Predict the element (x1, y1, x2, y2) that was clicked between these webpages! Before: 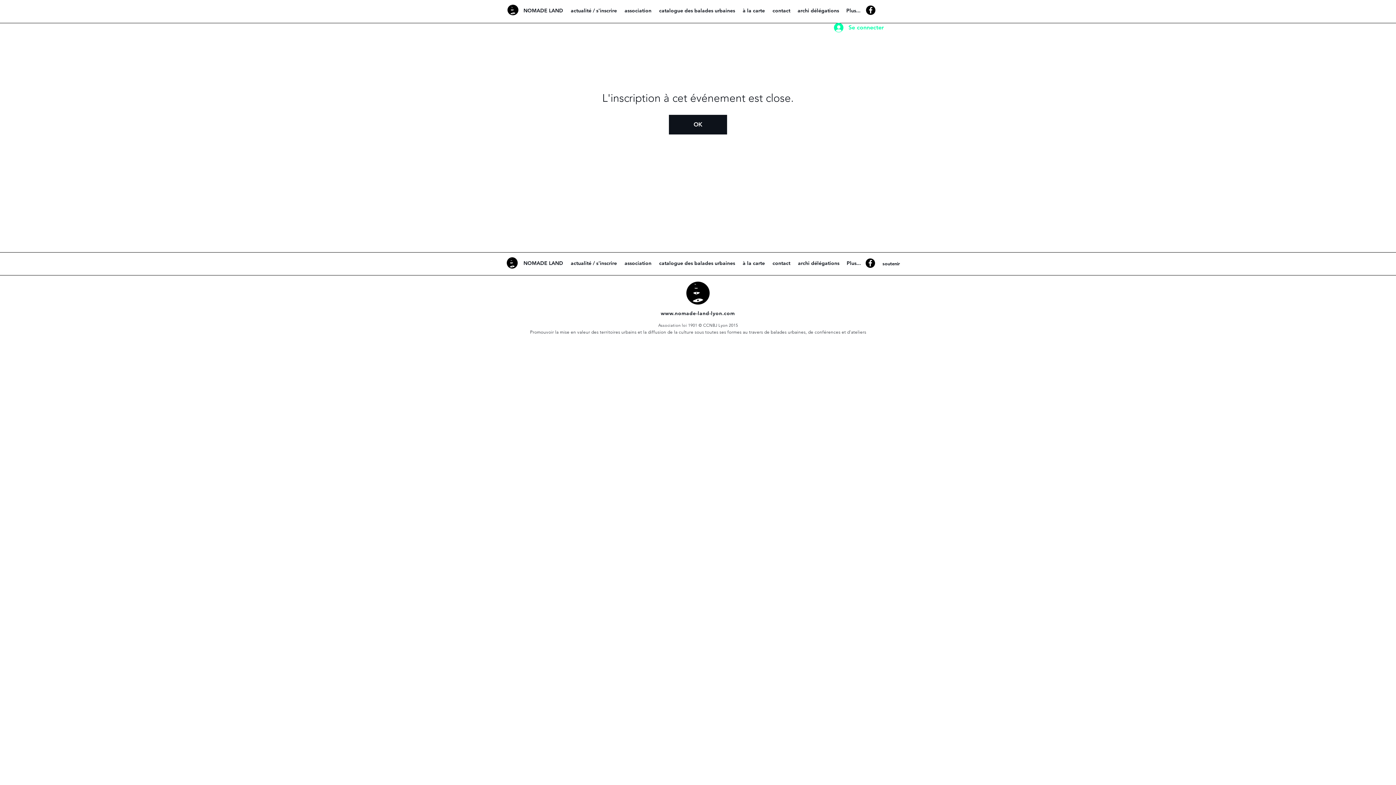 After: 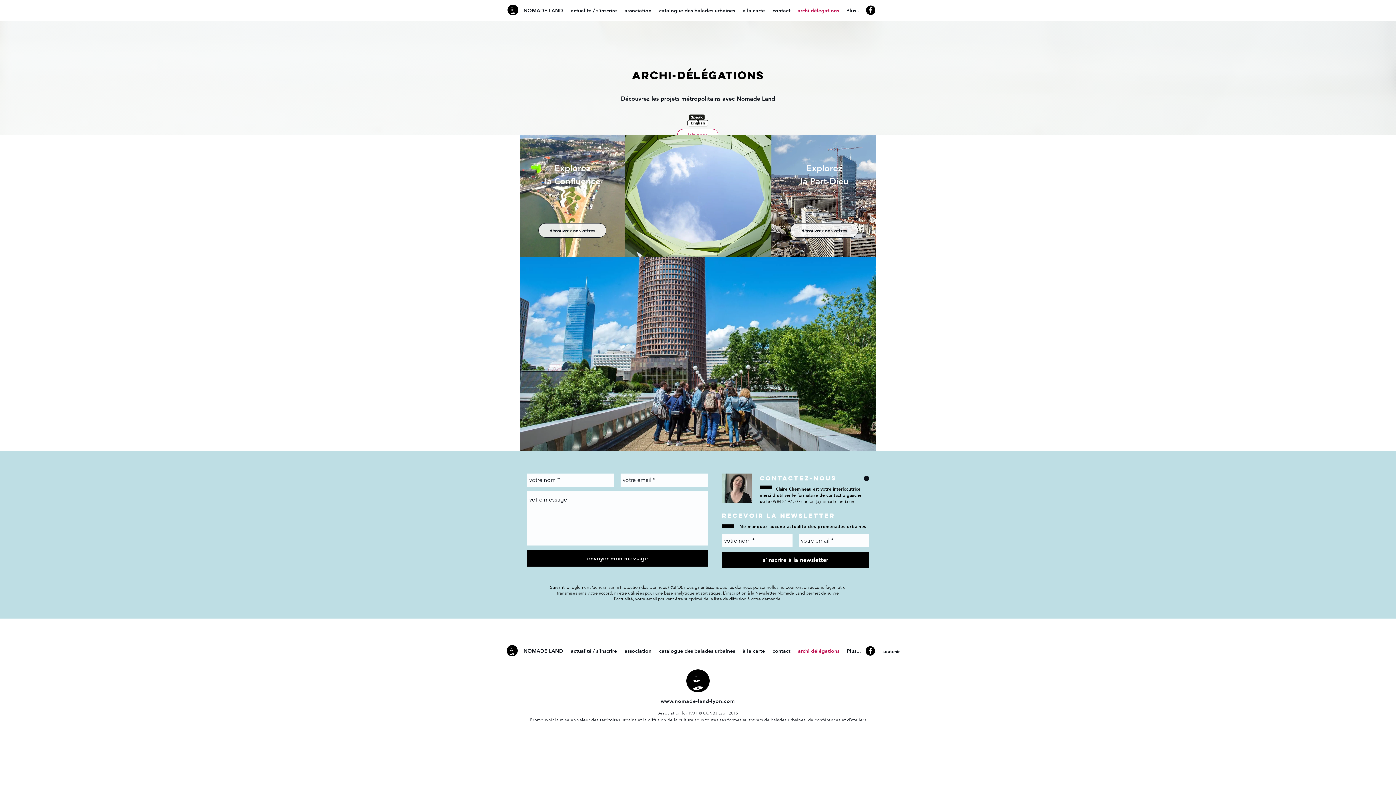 Action: label: archi délégations bbox: (794, 0, 842, 21)